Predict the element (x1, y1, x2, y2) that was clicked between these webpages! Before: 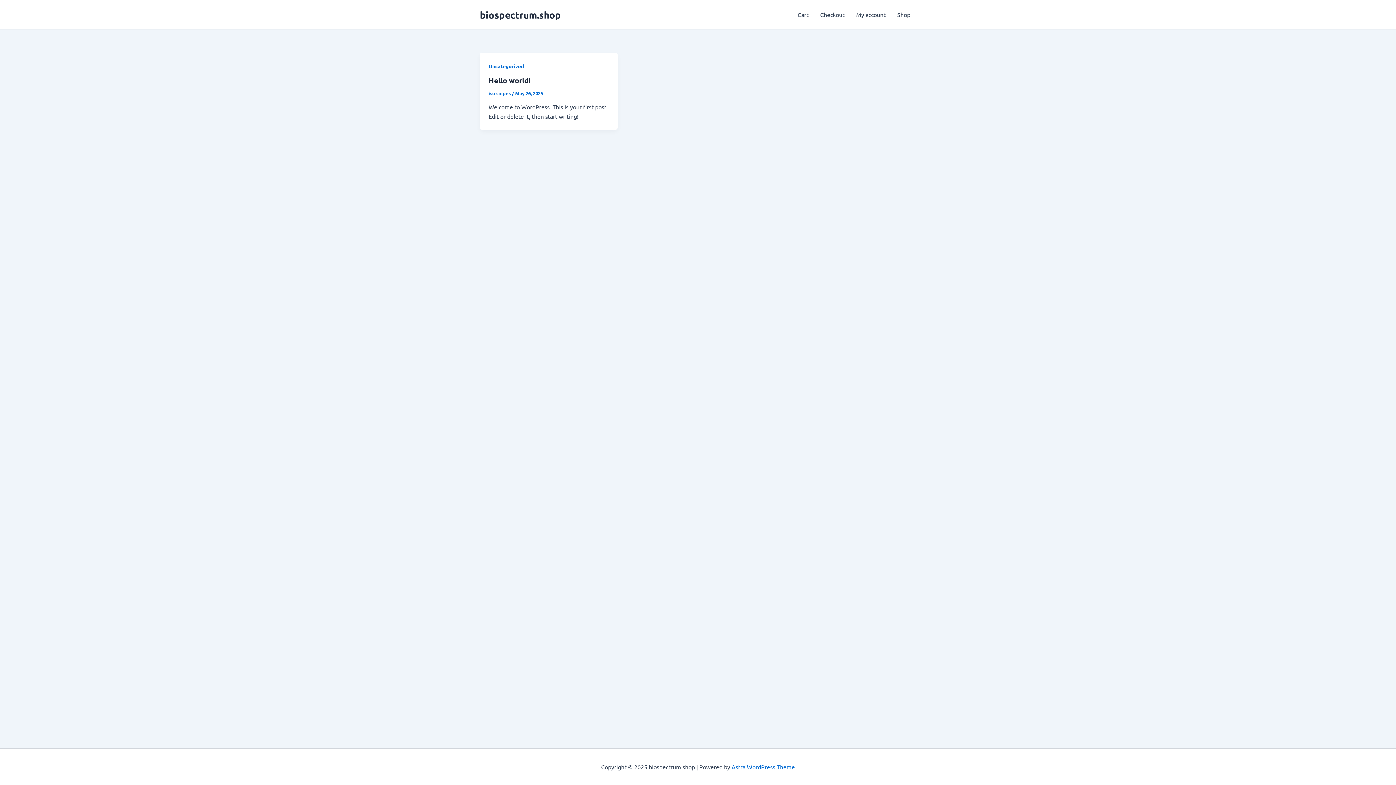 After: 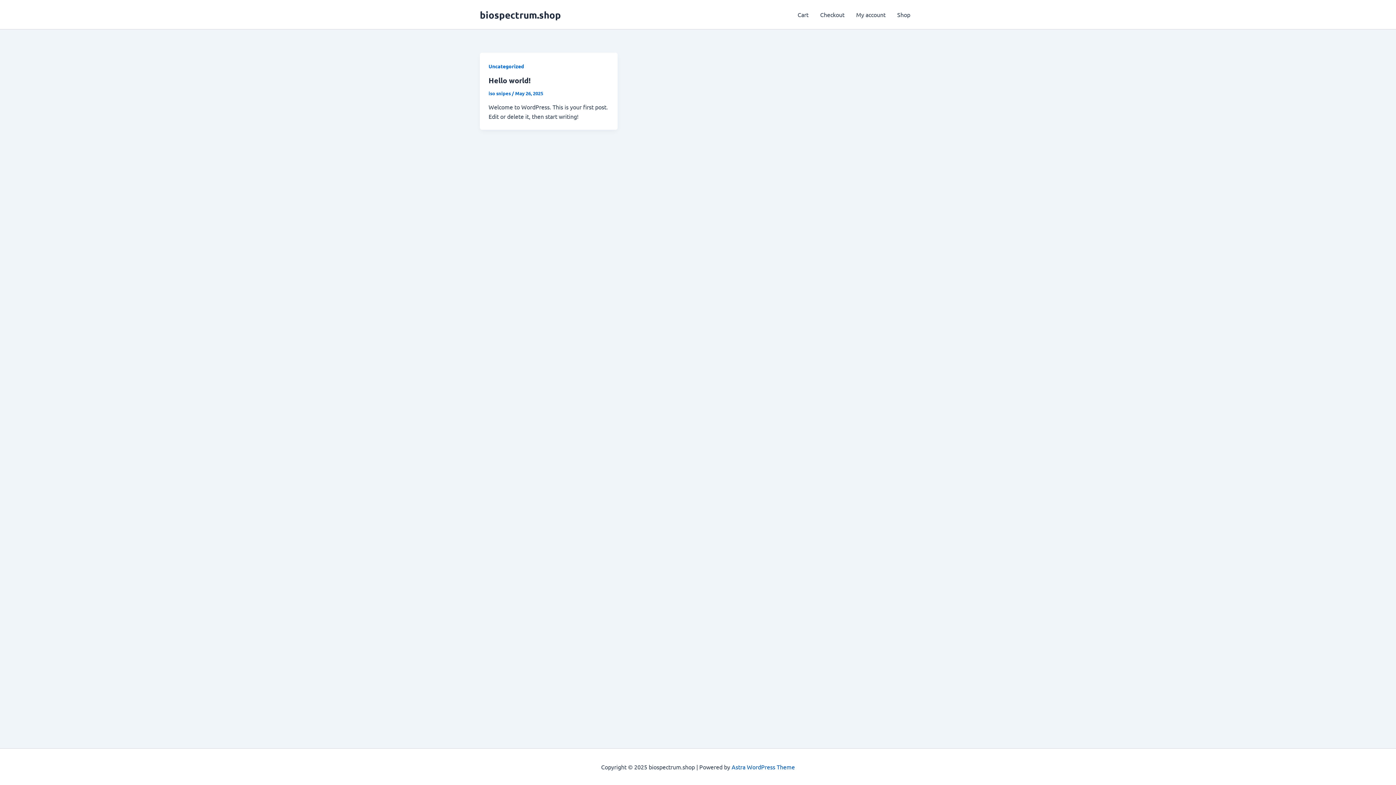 Action: bbox: (731, 763, 795, 770) label: Astra WordPress Theme